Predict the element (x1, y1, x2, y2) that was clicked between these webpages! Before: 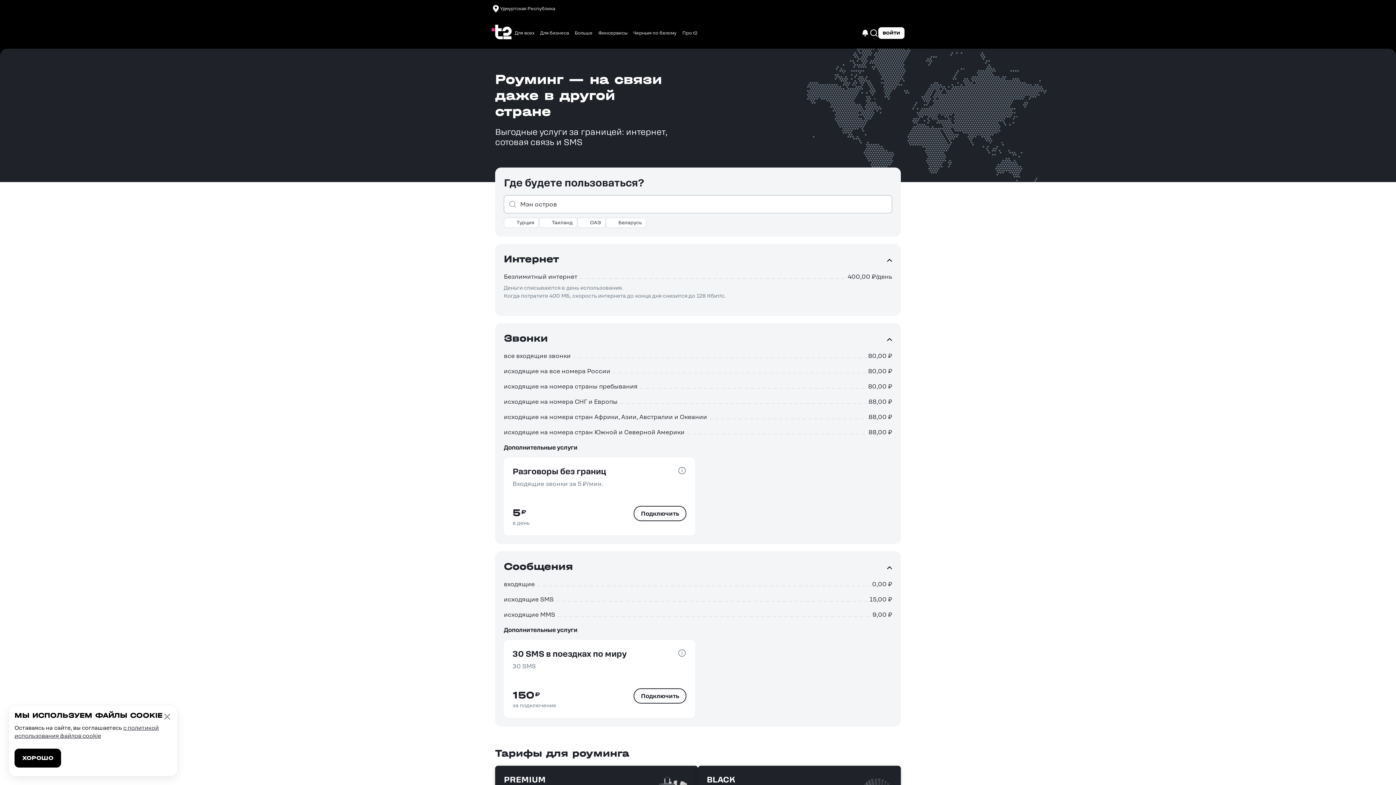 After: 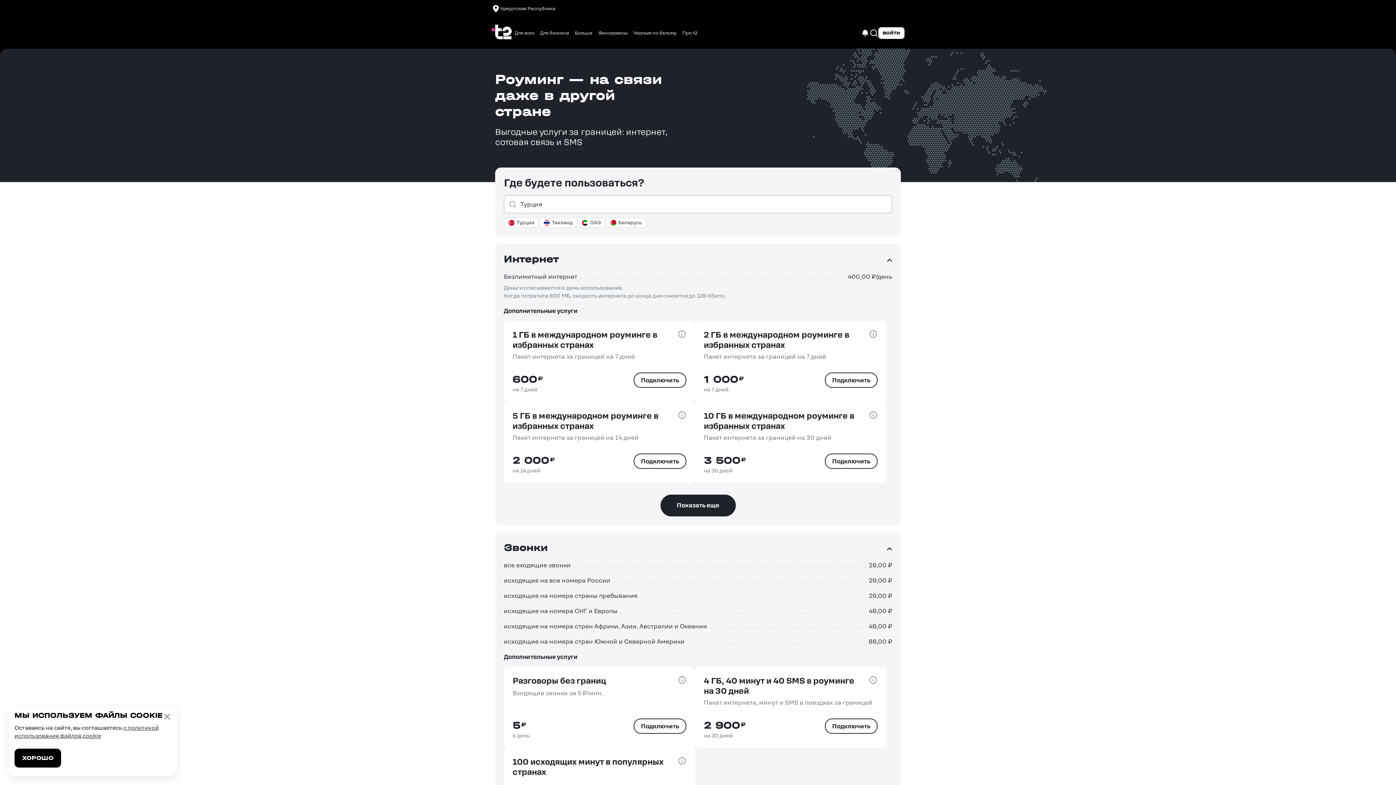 Action: label: Турция bbox: (504, 217, 539, 228)